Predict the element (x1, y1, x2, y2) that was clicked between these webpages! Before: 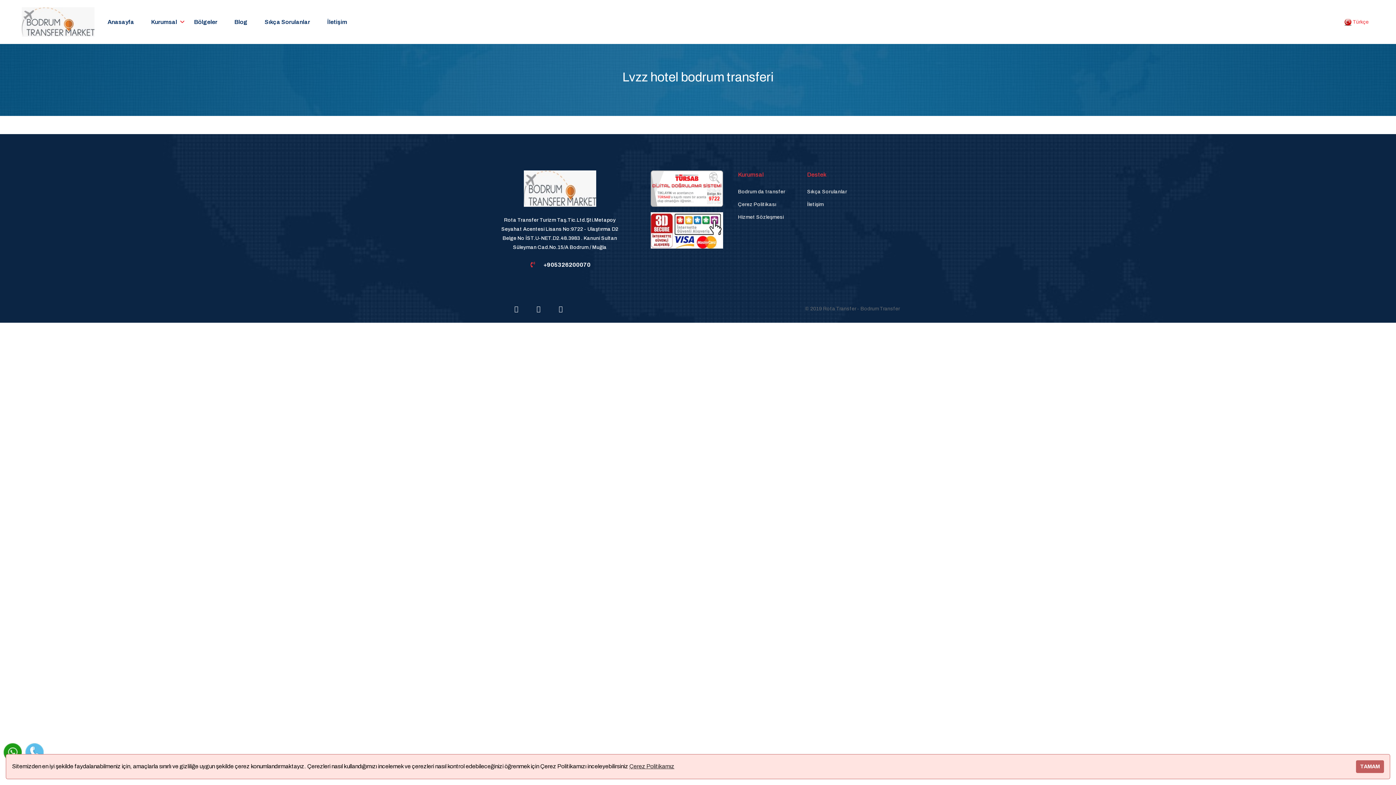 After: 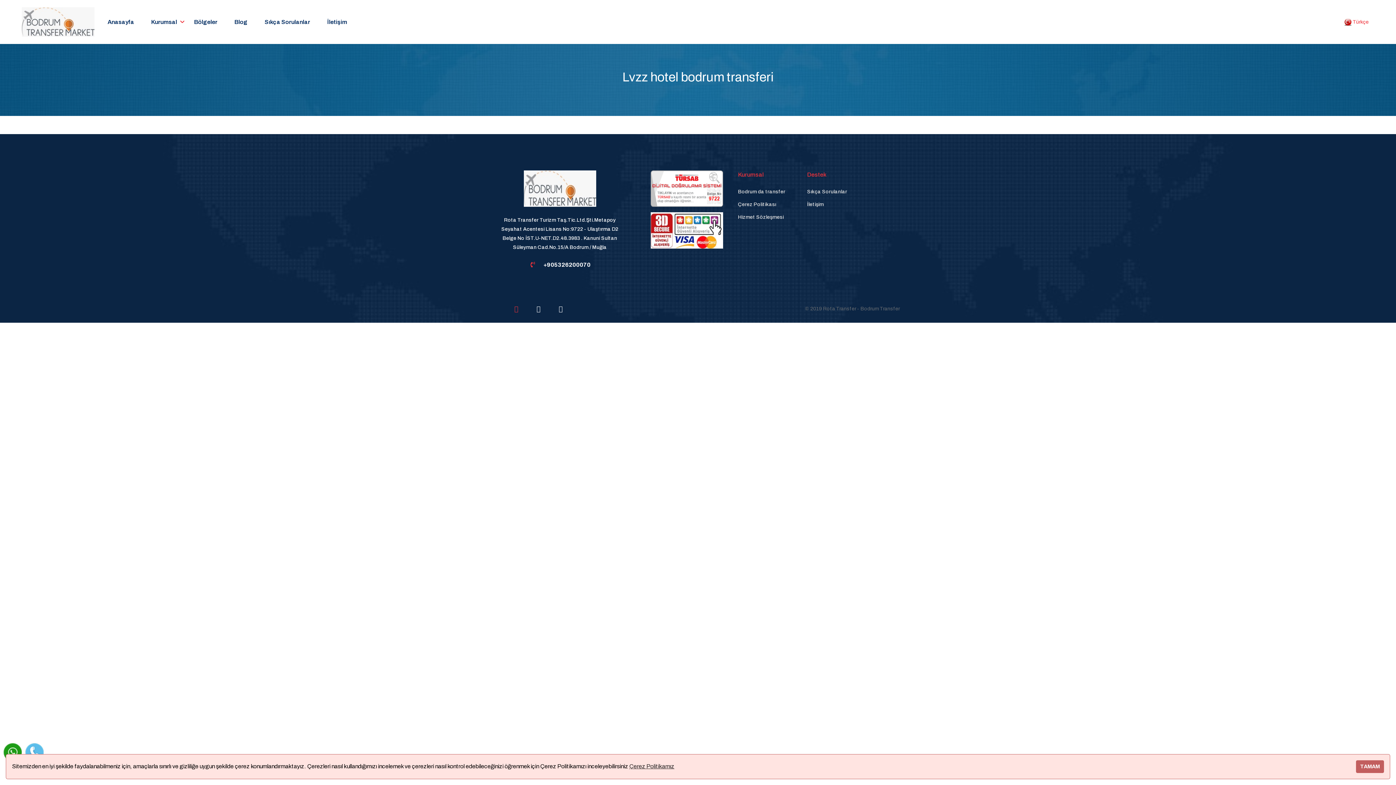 Action: bbox: (514, 305, 518, 312)